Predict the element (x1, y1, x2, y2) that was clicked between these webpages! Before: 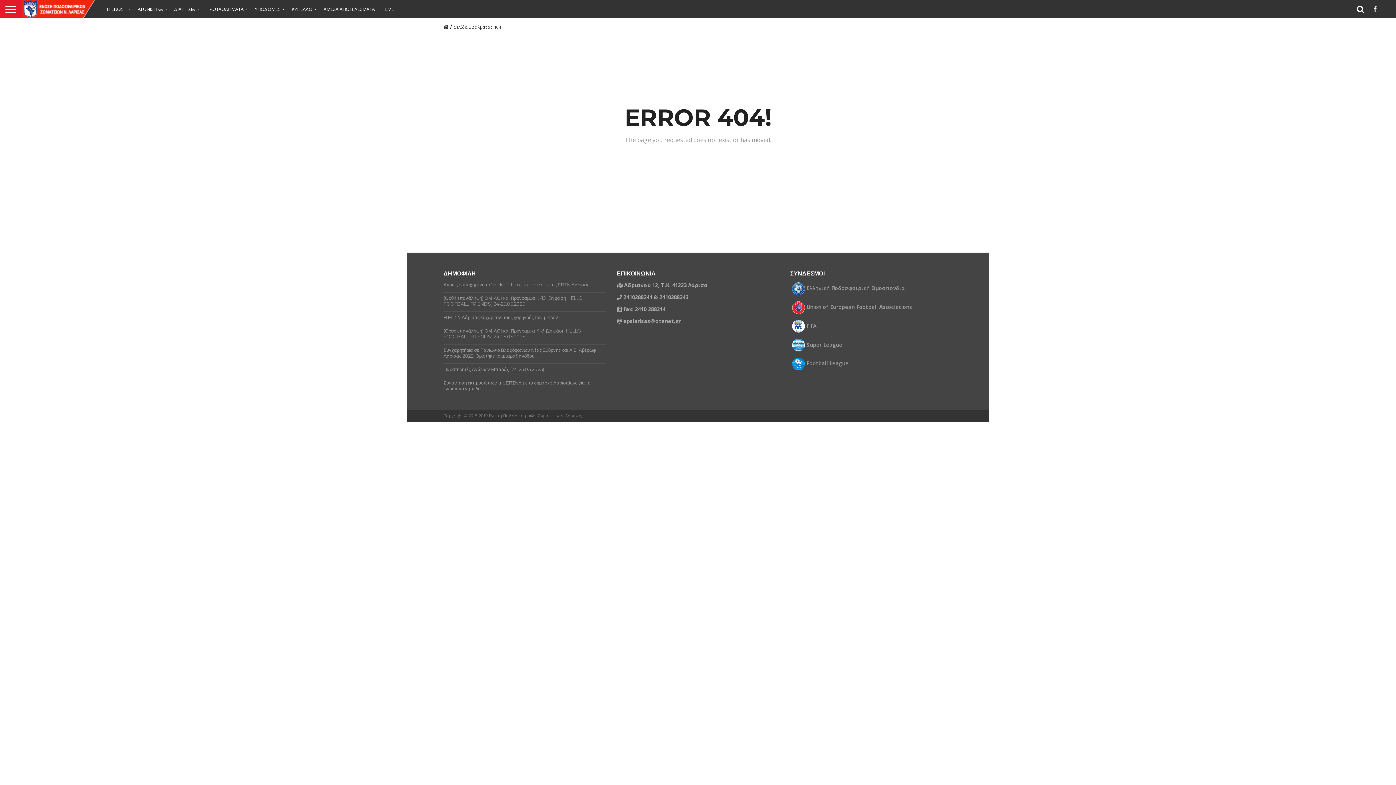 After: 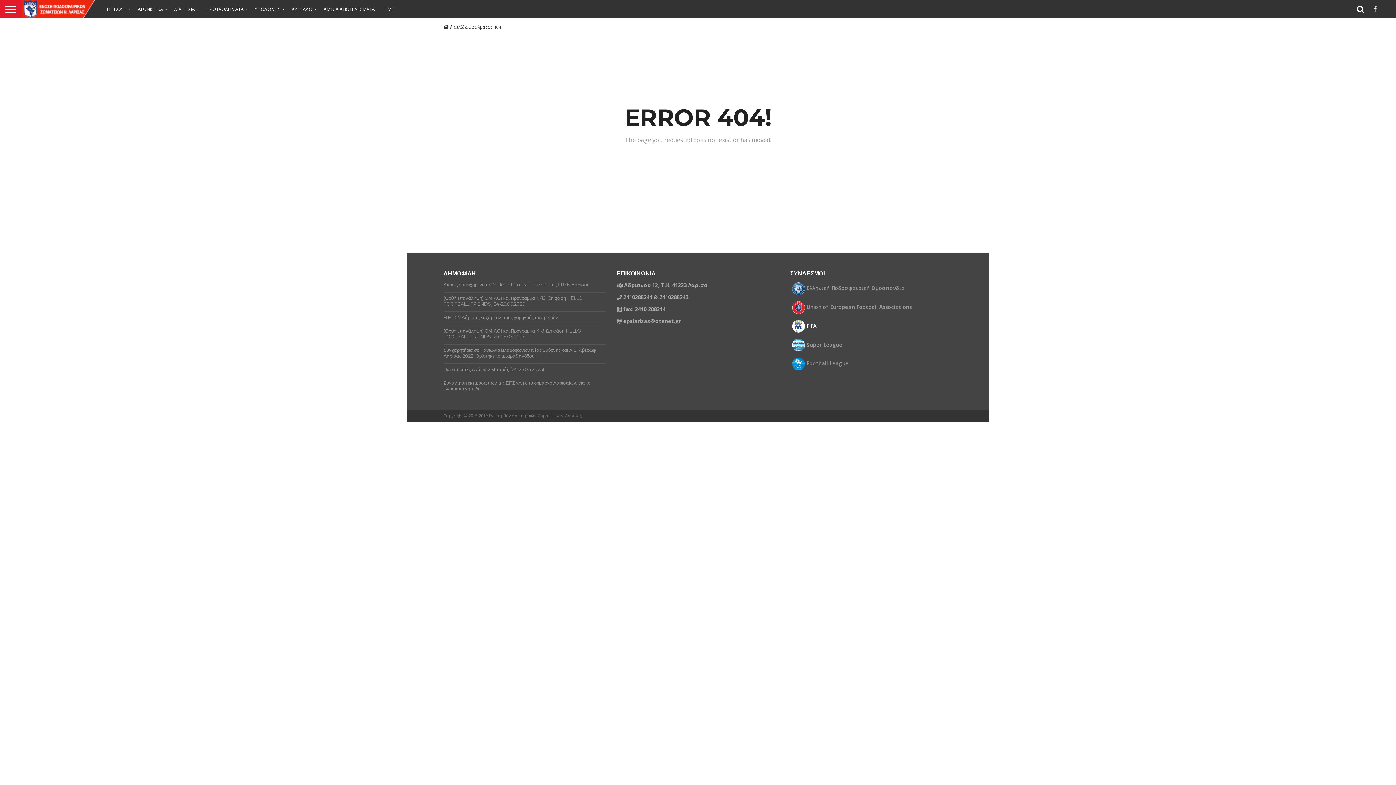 Action: bbox: (806, 322, 816, 329) label: FIFA